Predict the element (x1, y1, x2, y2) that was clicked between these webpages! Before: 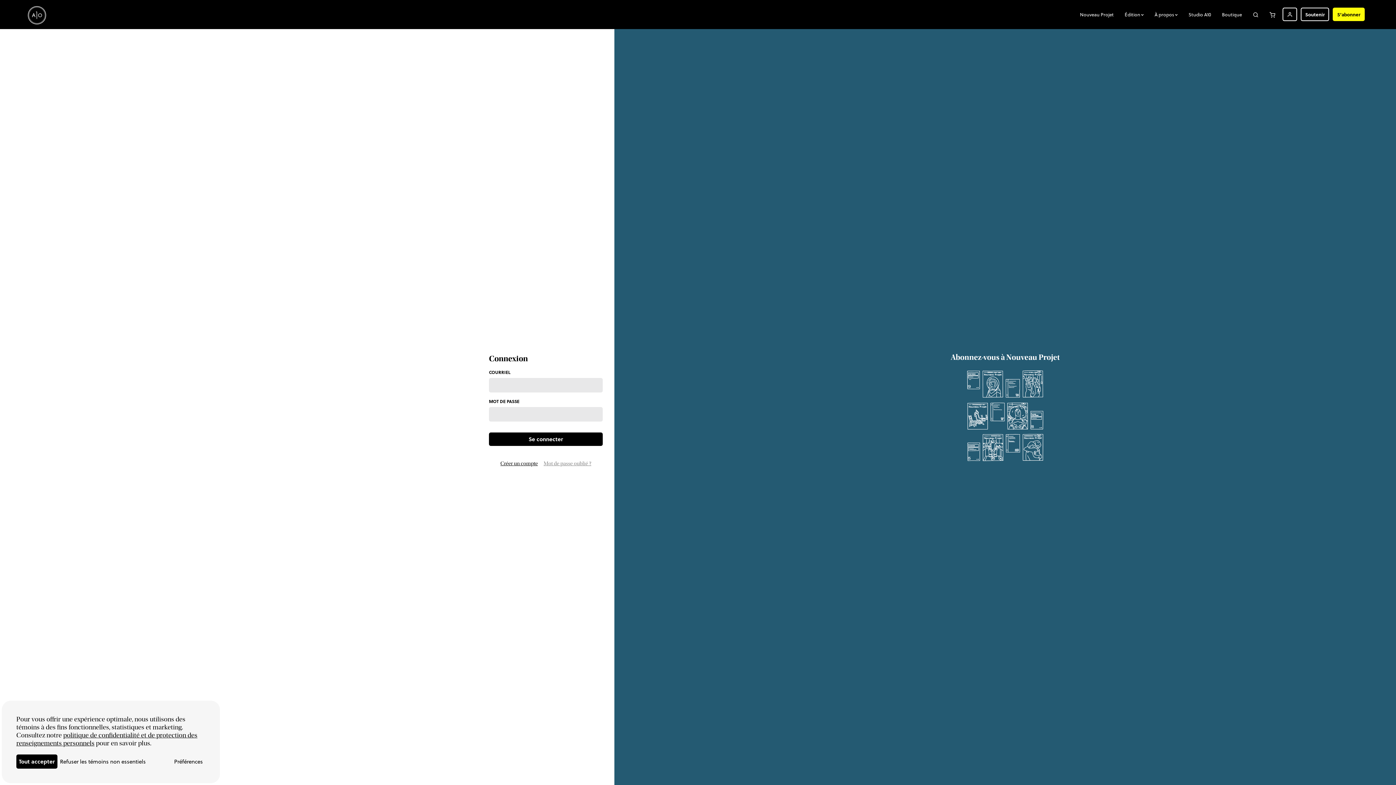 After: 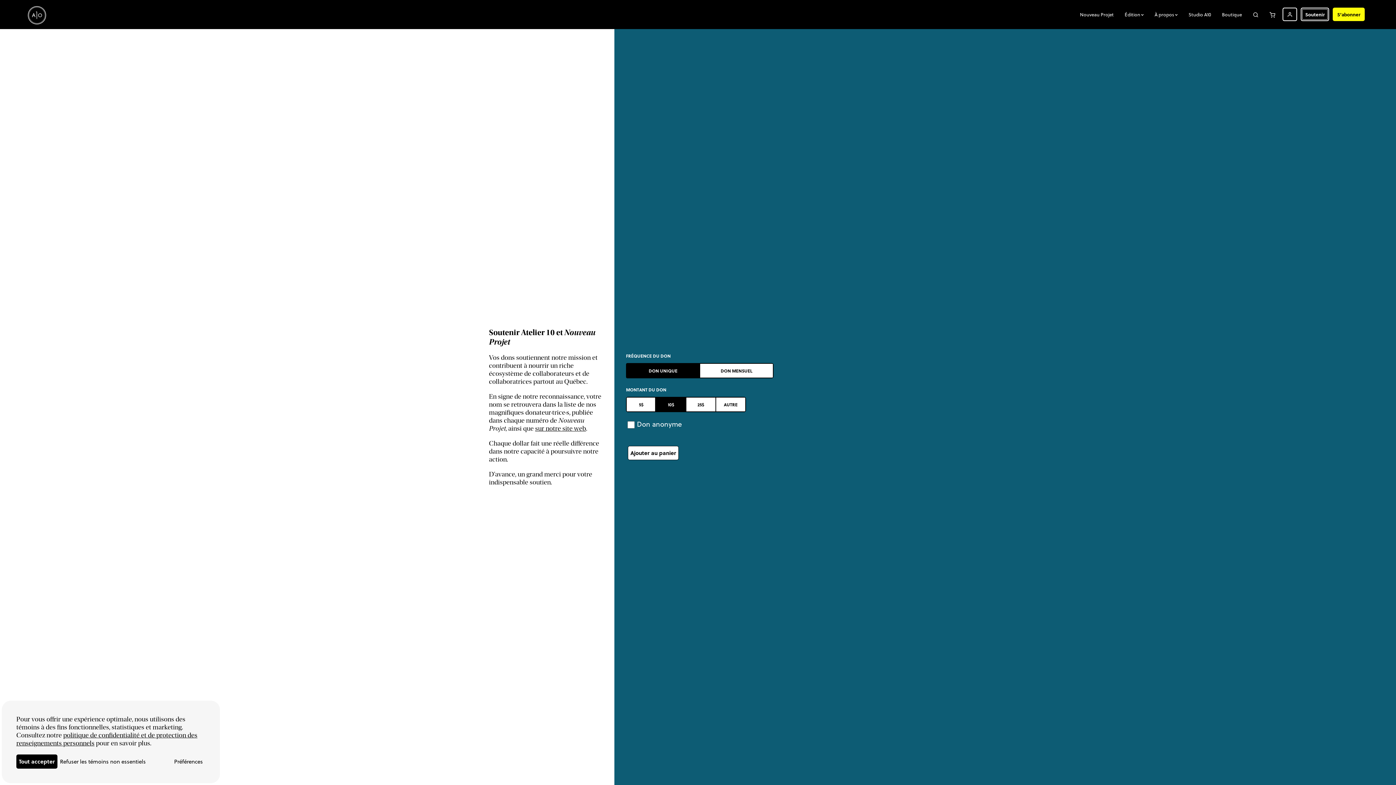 Action: label: Soutenir bbox: (1301, 7, 1329, 20)